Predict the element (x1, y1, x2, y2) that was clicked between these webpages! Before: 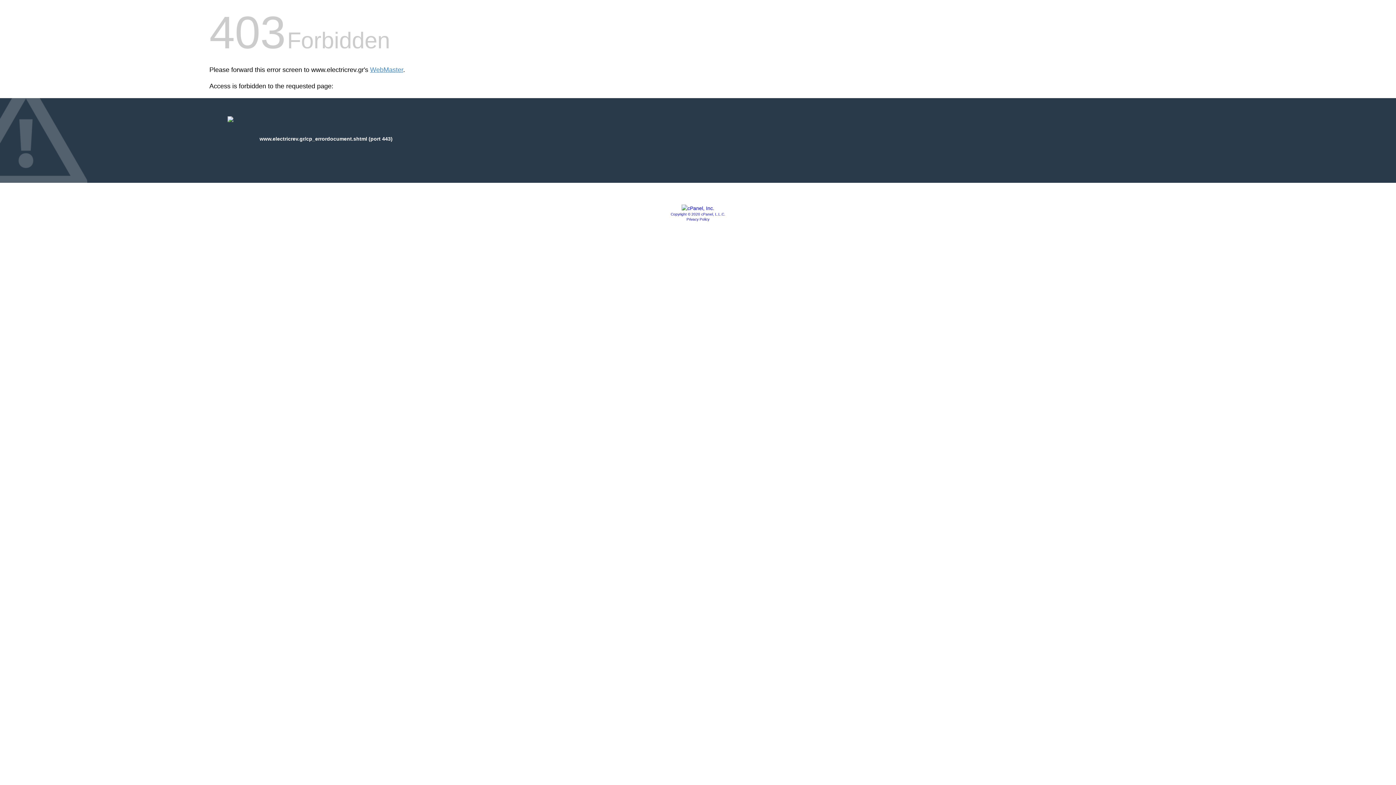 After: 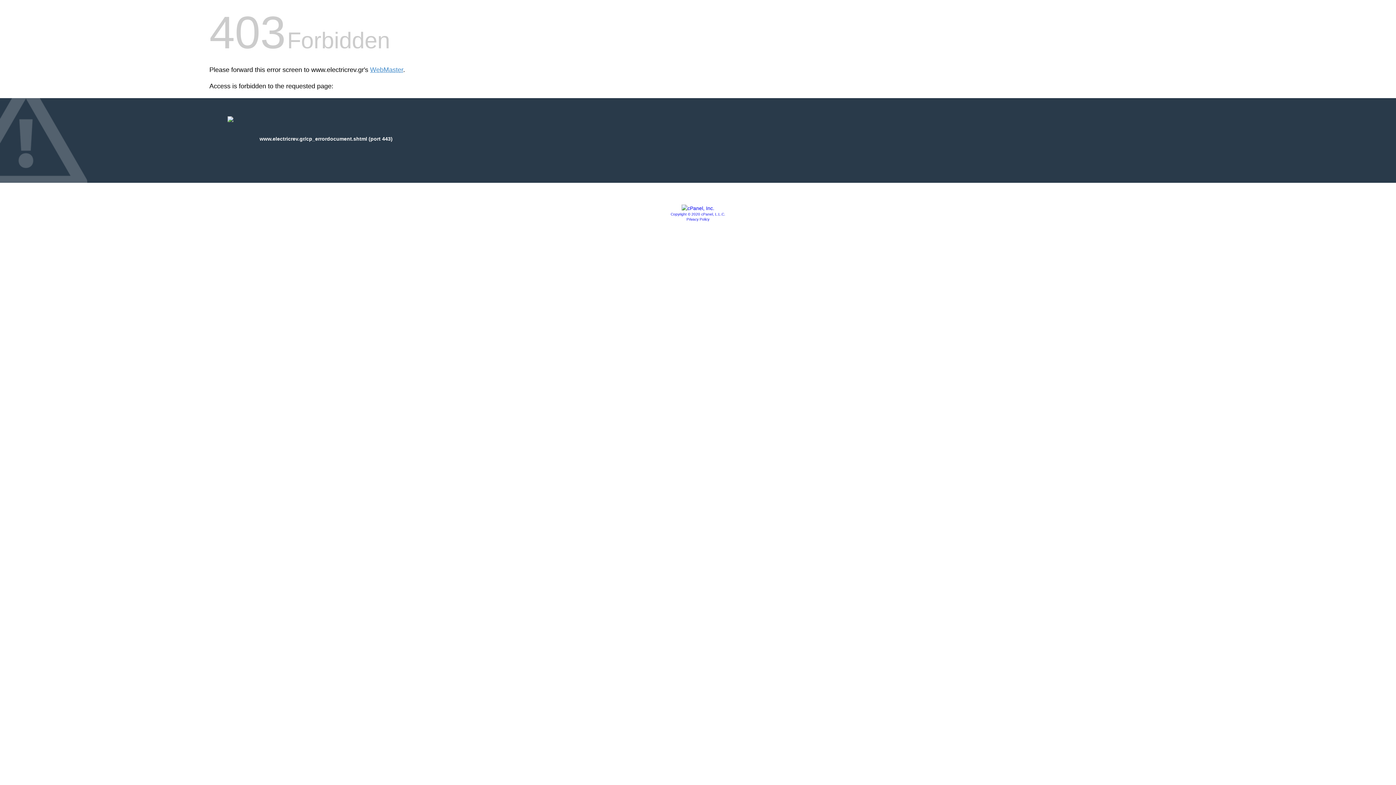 Action: bbox: (686, 217, 709, 221) label: Privacy Policy